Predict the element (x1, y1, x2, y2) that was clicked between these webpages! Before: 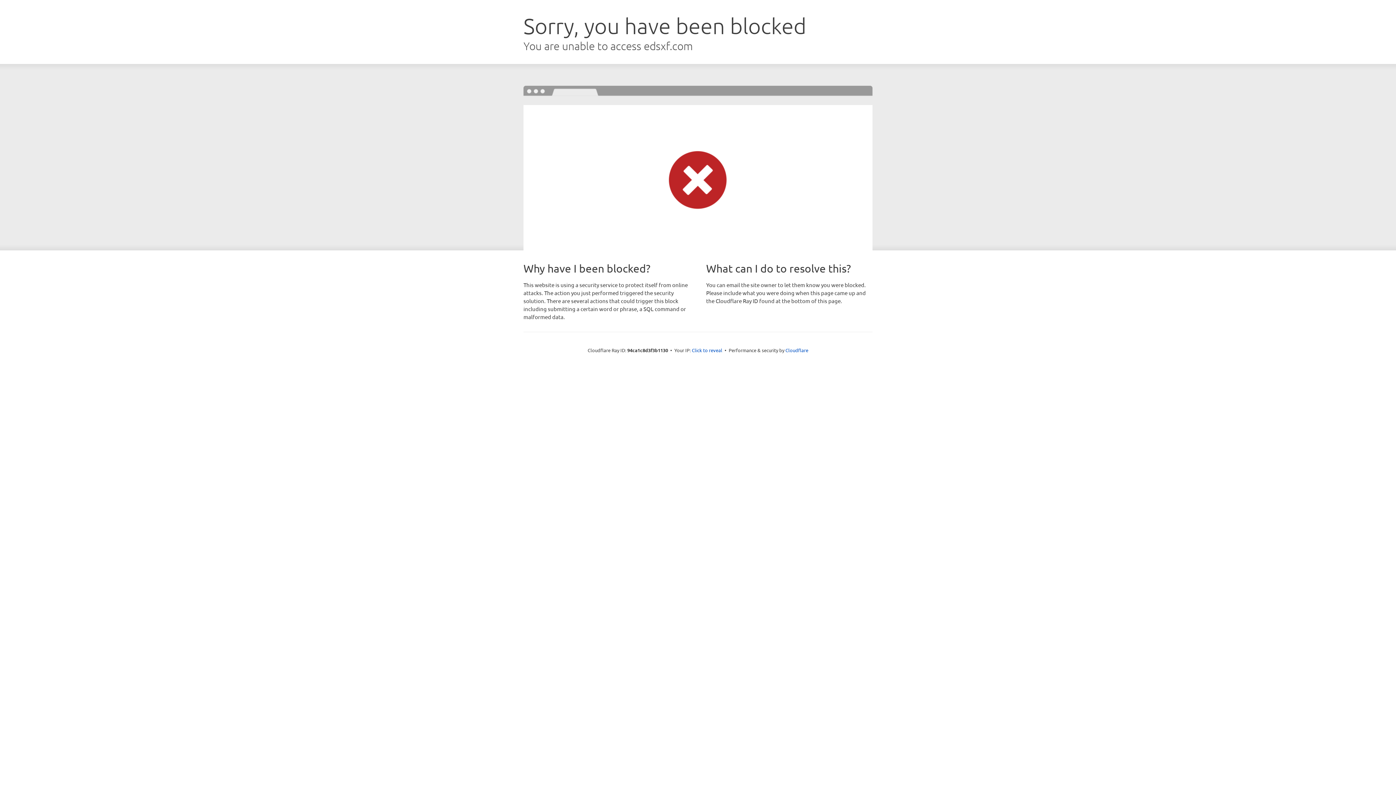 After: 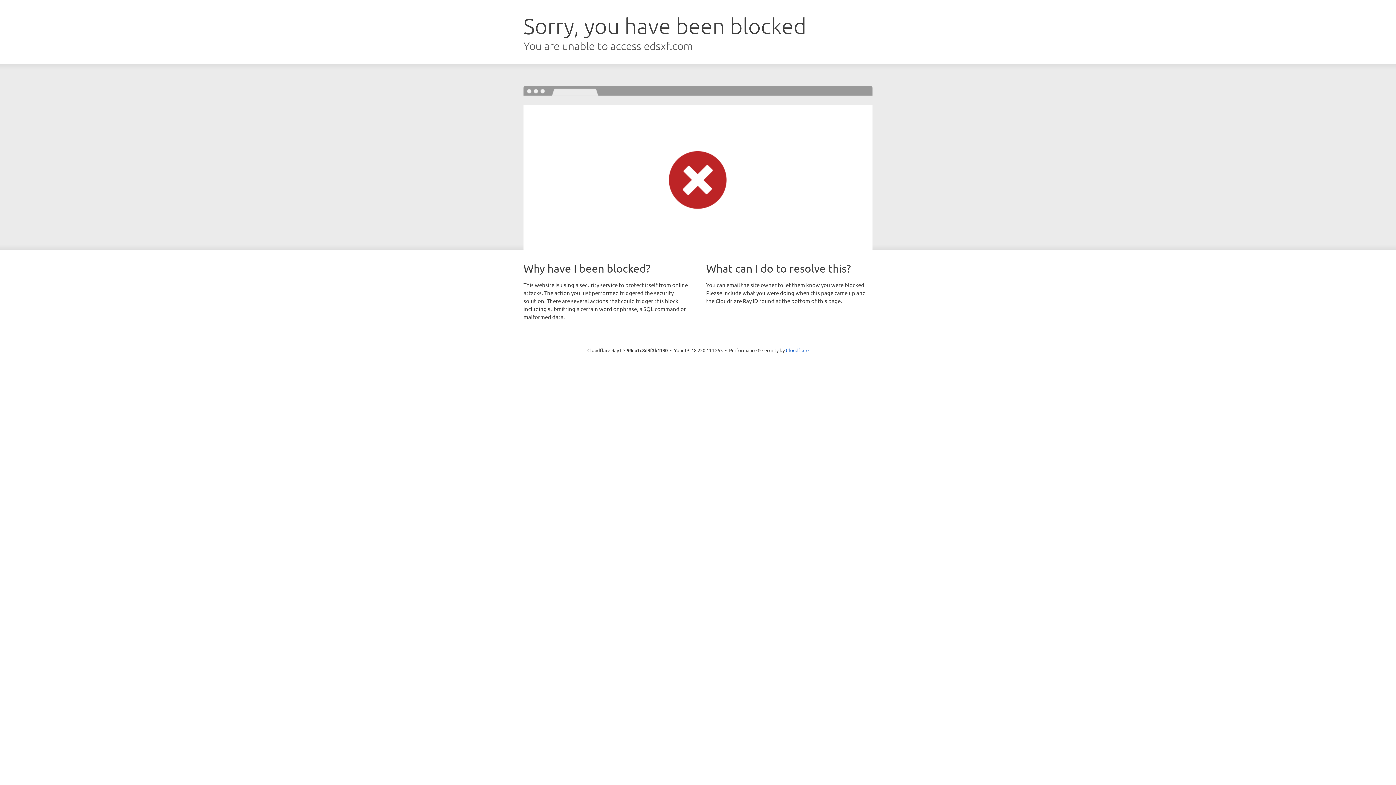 Action: label: Click to reveal bbox: (692, 346, 722, 353)